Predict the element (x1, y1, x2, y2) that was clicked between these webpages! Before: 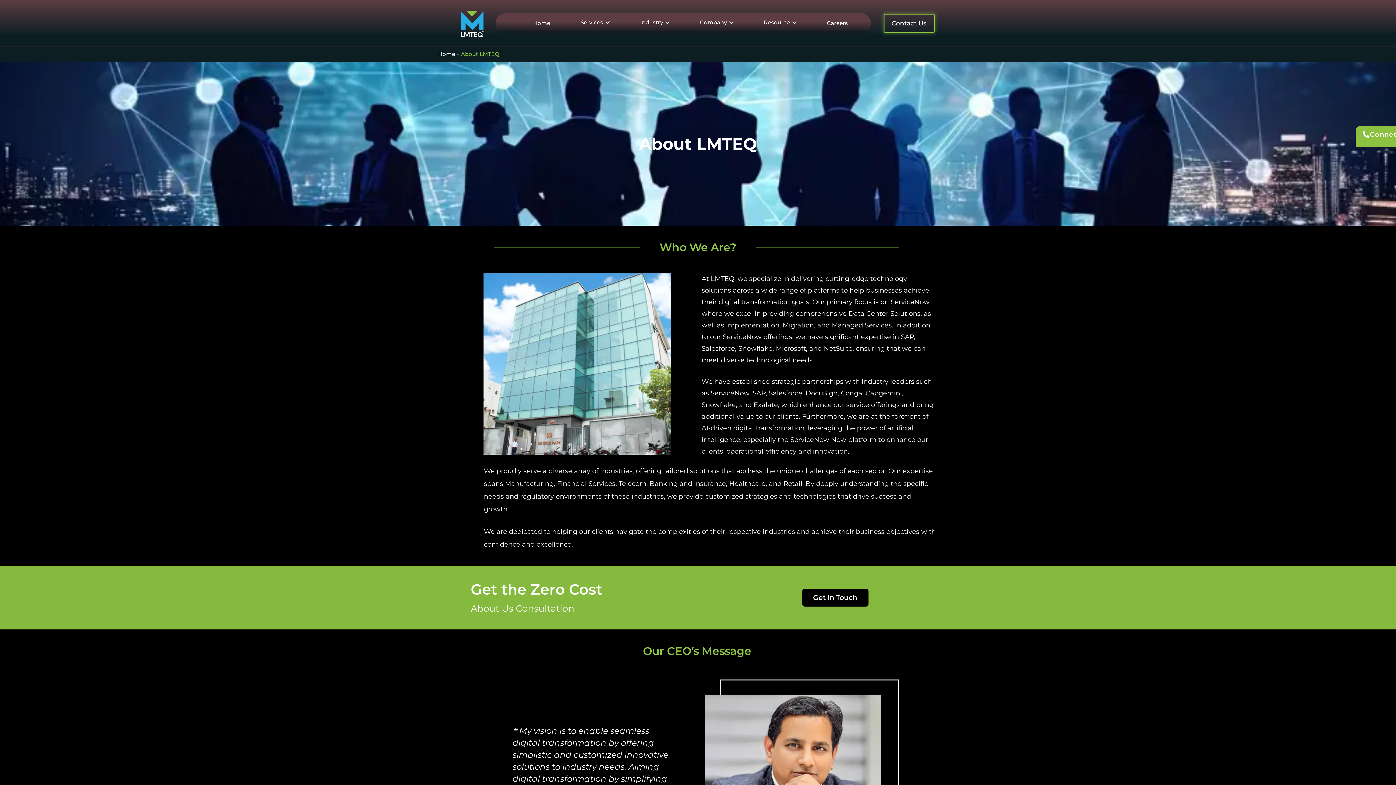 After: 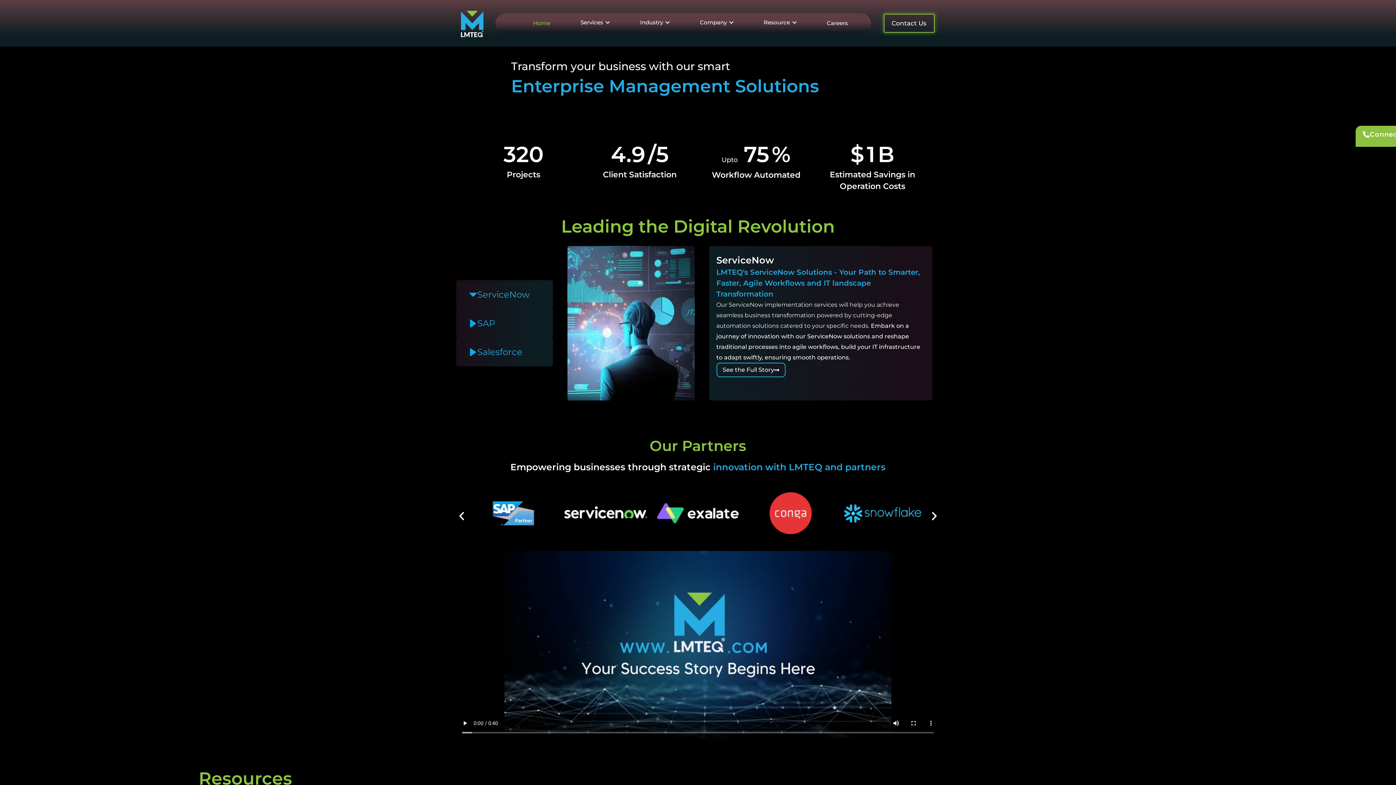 Action: bbox: (456, 7, 488, 39)